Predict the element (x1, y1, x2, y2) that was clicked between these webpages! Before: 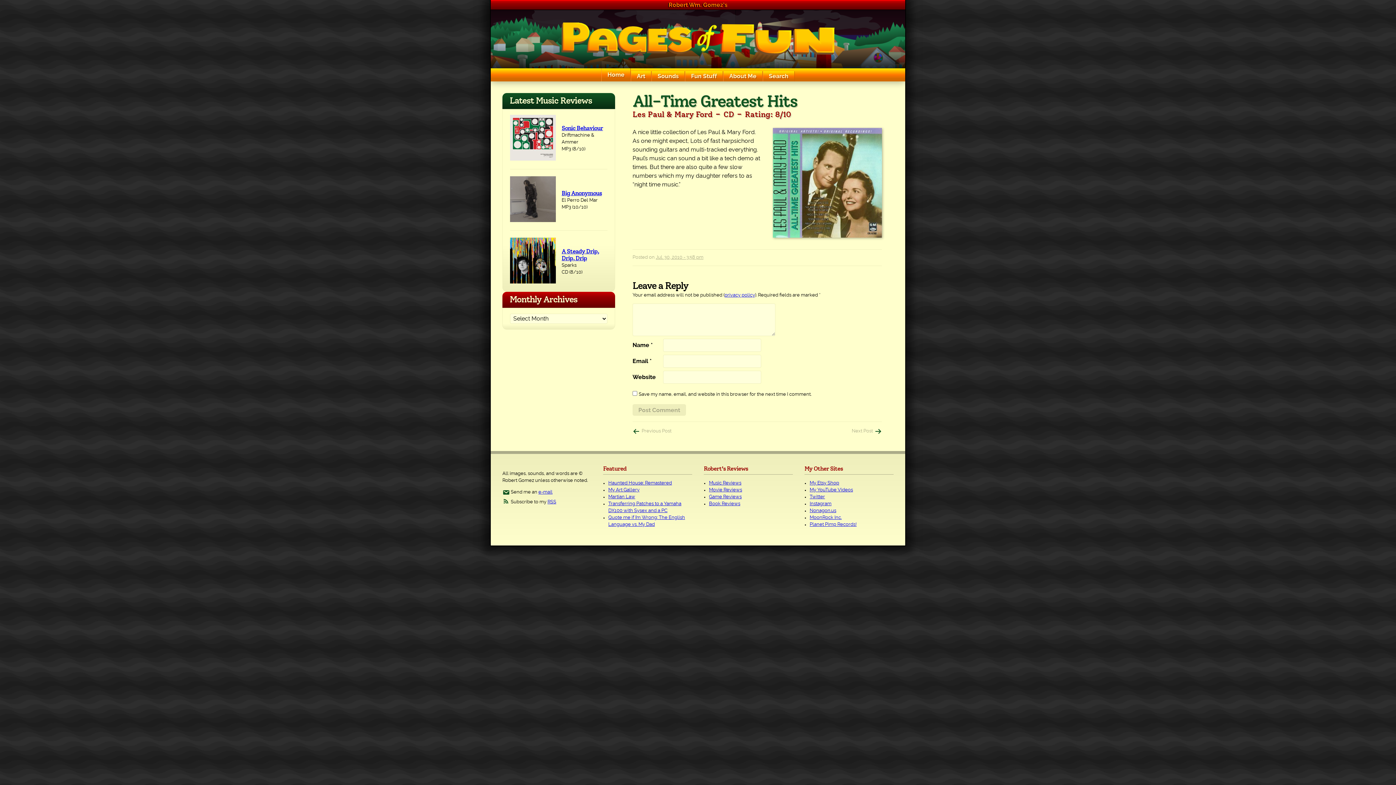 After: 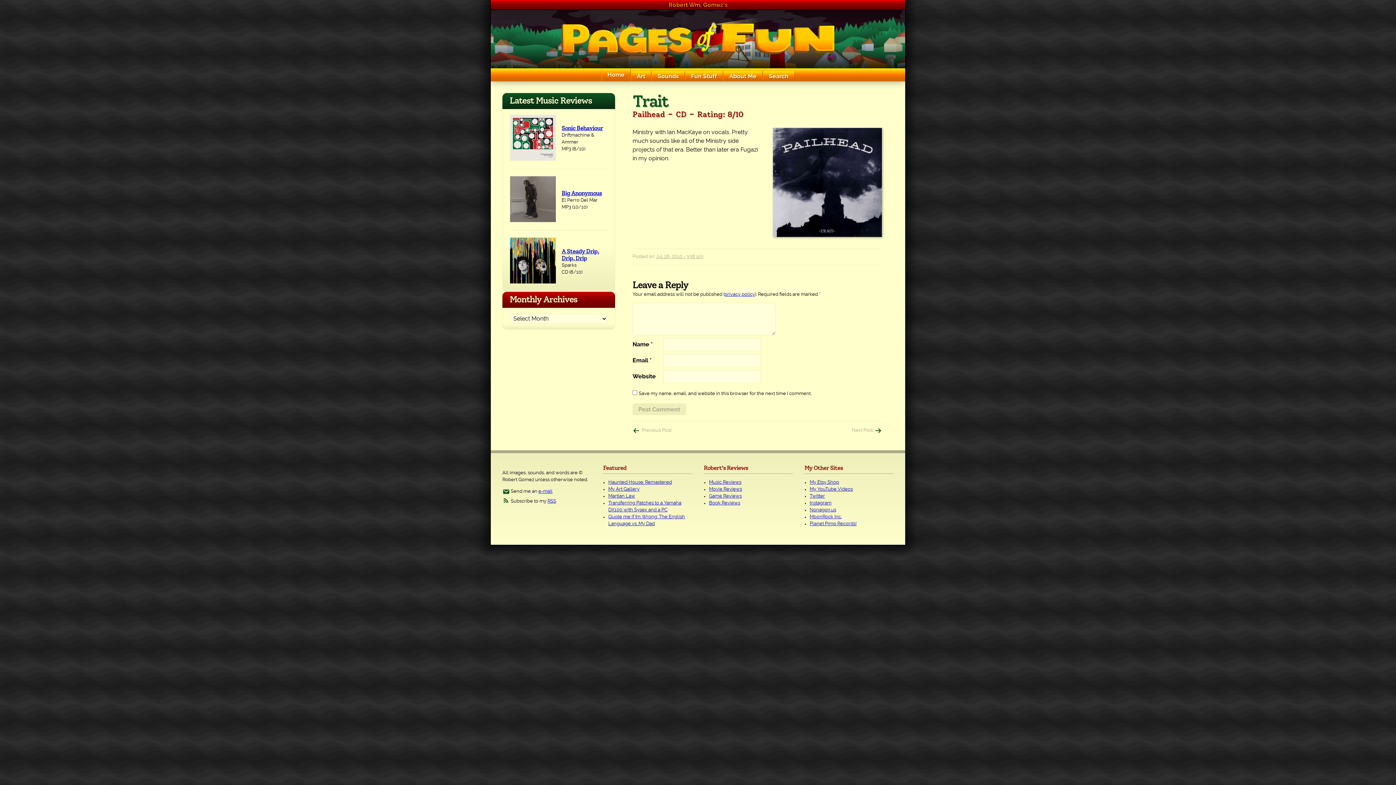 Action: label: Previous Post bbox: (632, 428, 671, 435)